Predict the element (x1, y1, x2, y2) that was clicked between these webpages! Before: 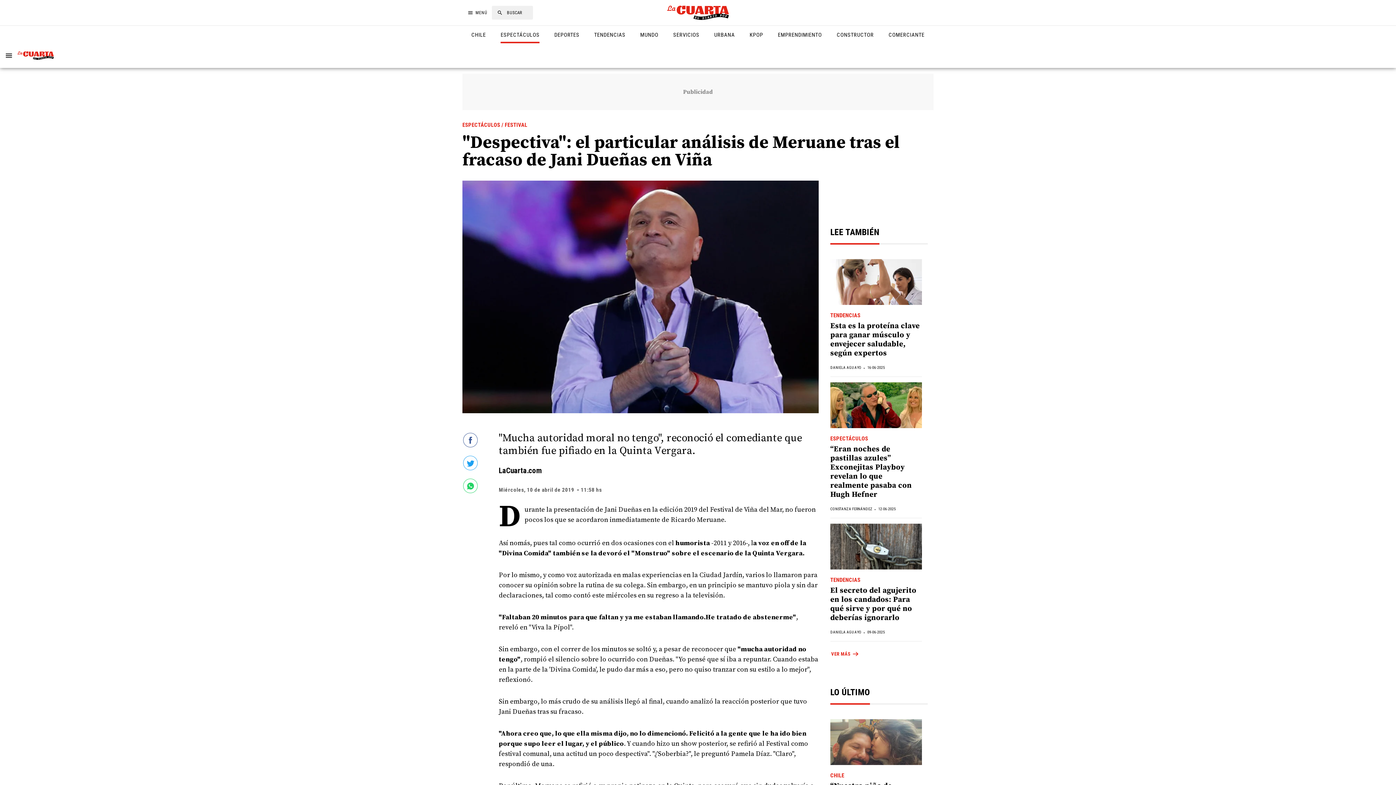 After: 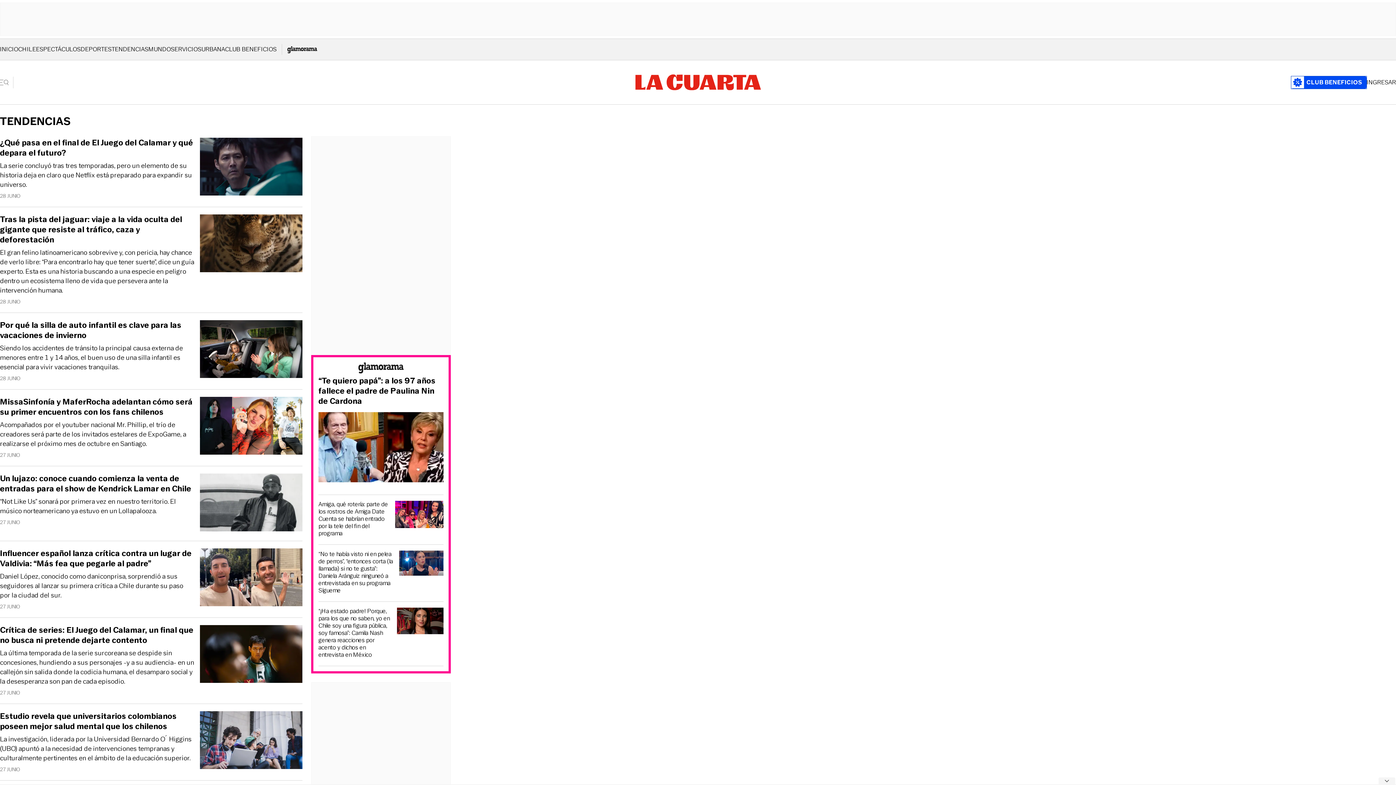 Action: label: TENDENCIAS bbox: (830, 576, 860, 583)